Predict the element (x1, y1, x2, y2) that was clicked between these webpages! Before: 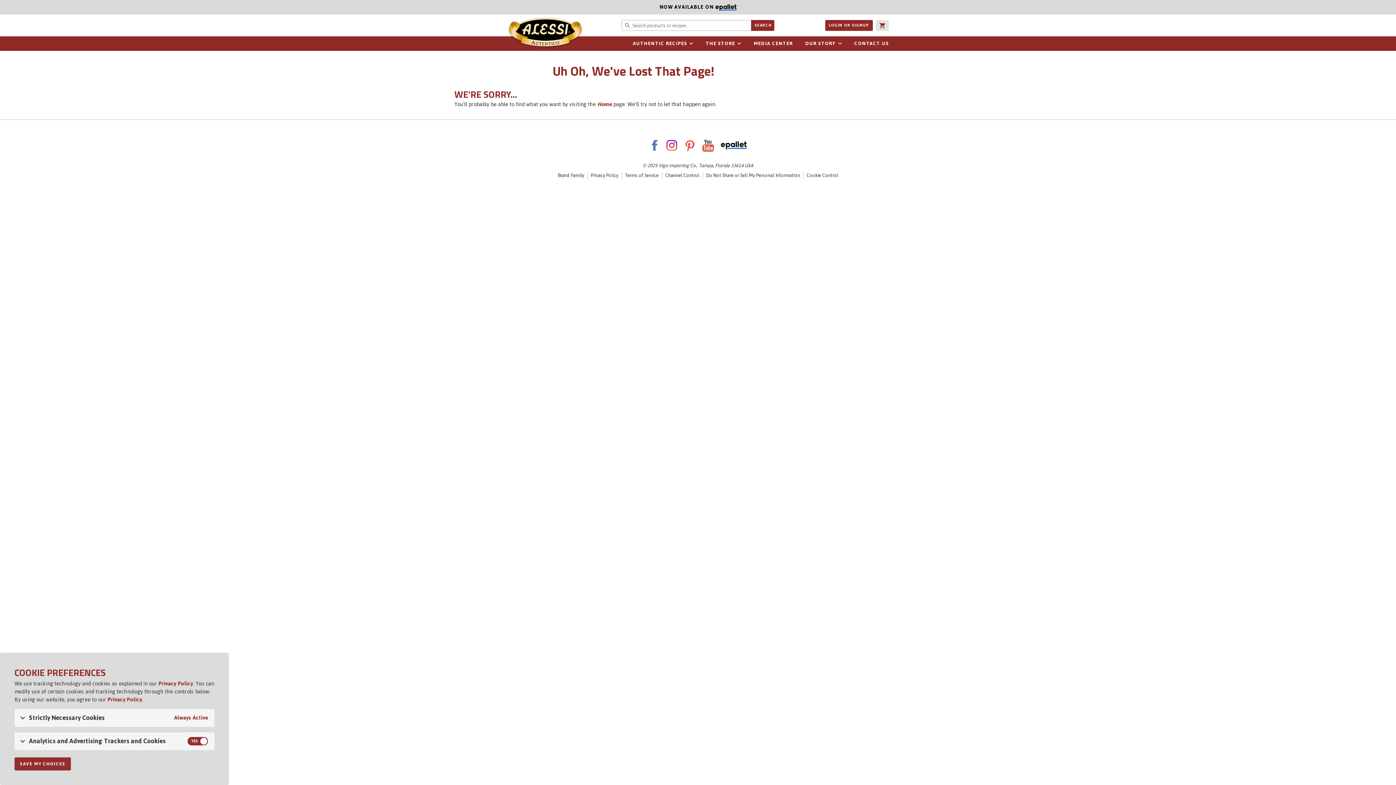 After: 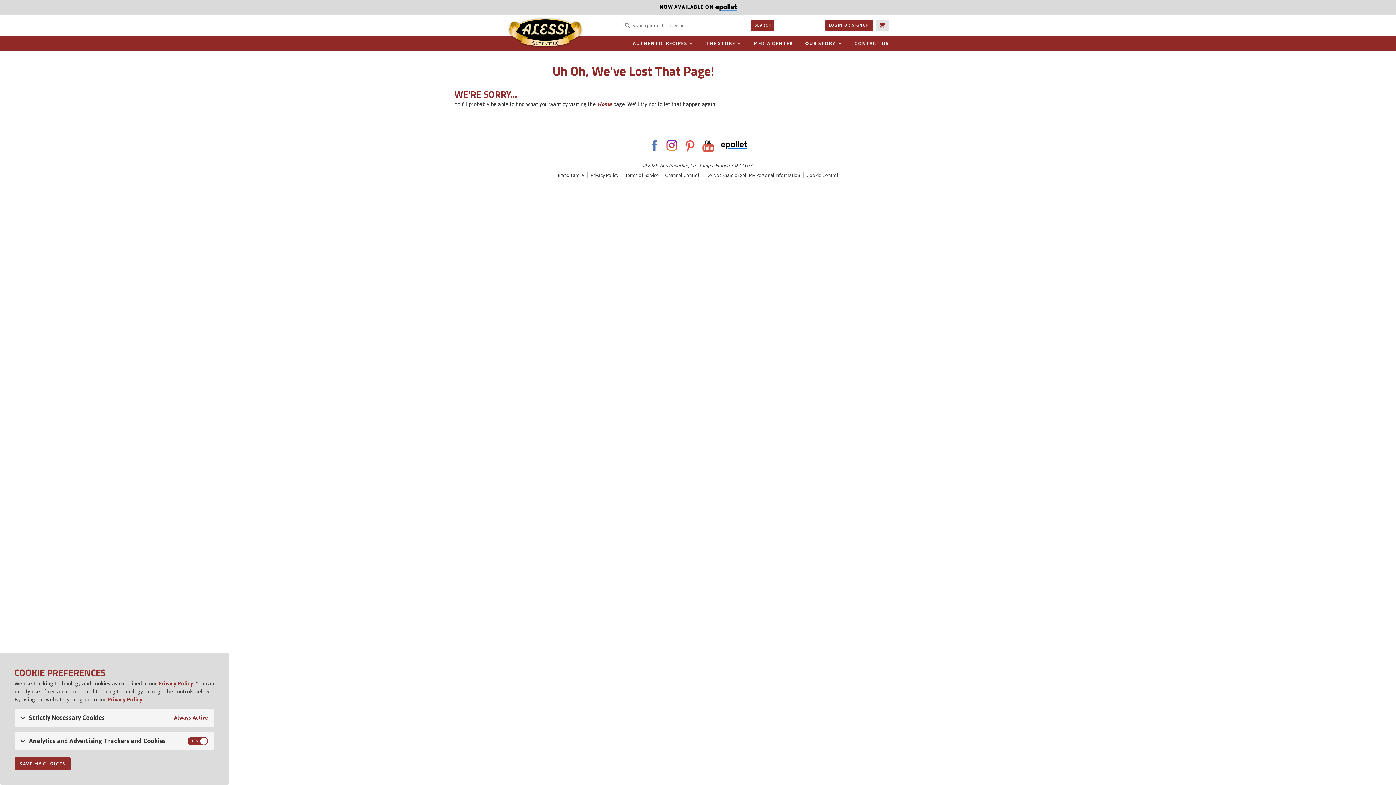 Action: bbox: (700, 138, 715, 152) label: AlessiFoods on YouTube - link opens in a new tab